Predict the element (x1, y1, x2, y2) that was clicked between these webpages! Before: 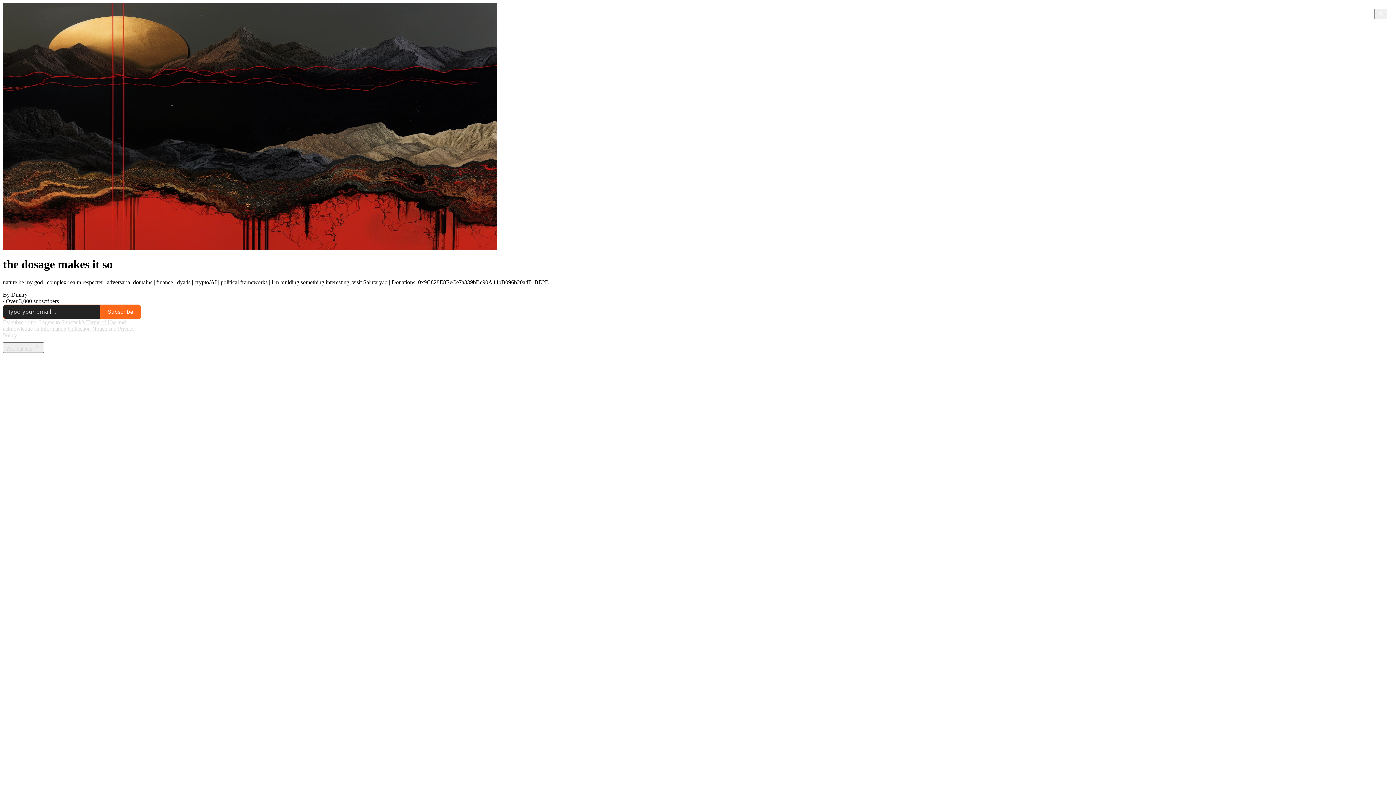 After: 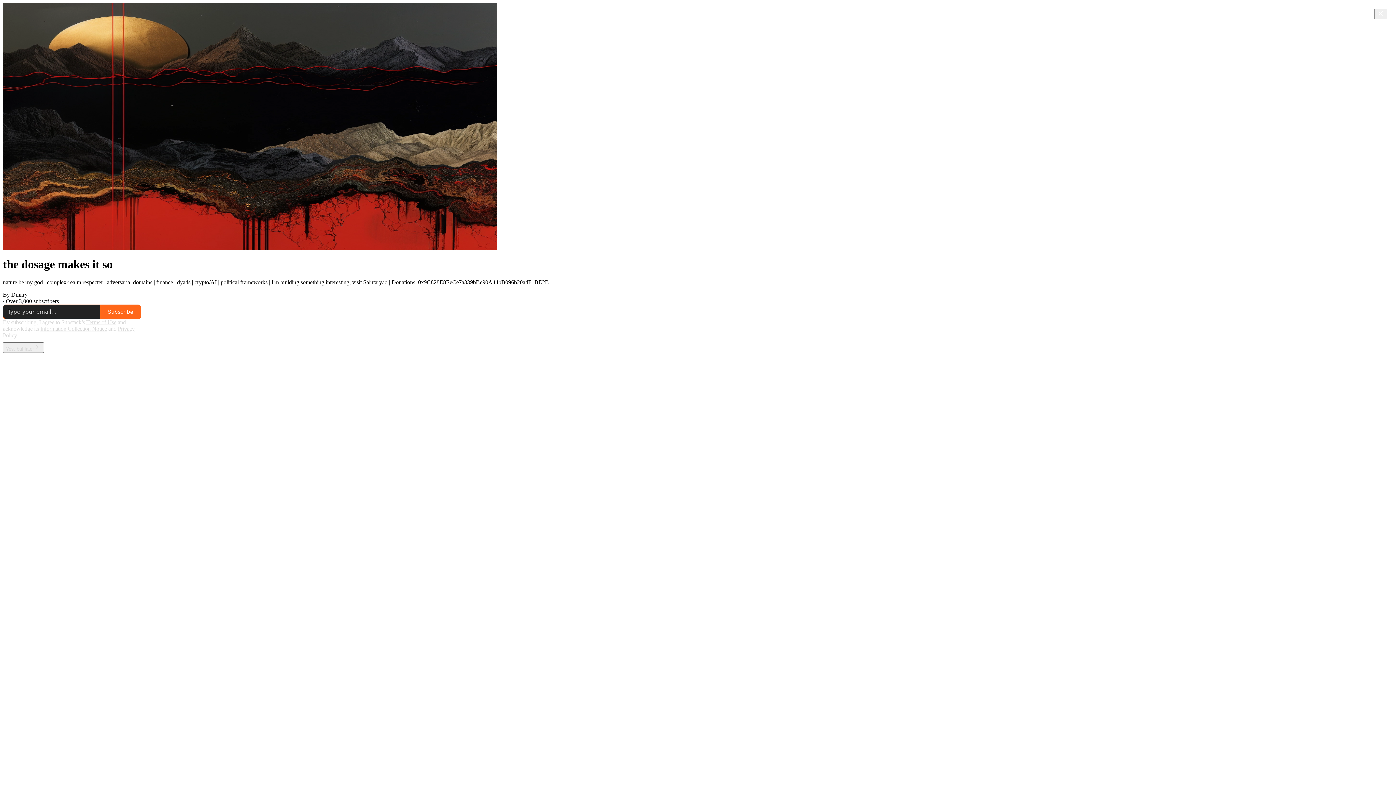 Action: label: Information Collection Notice bbox: (40, 325, 106, 331)